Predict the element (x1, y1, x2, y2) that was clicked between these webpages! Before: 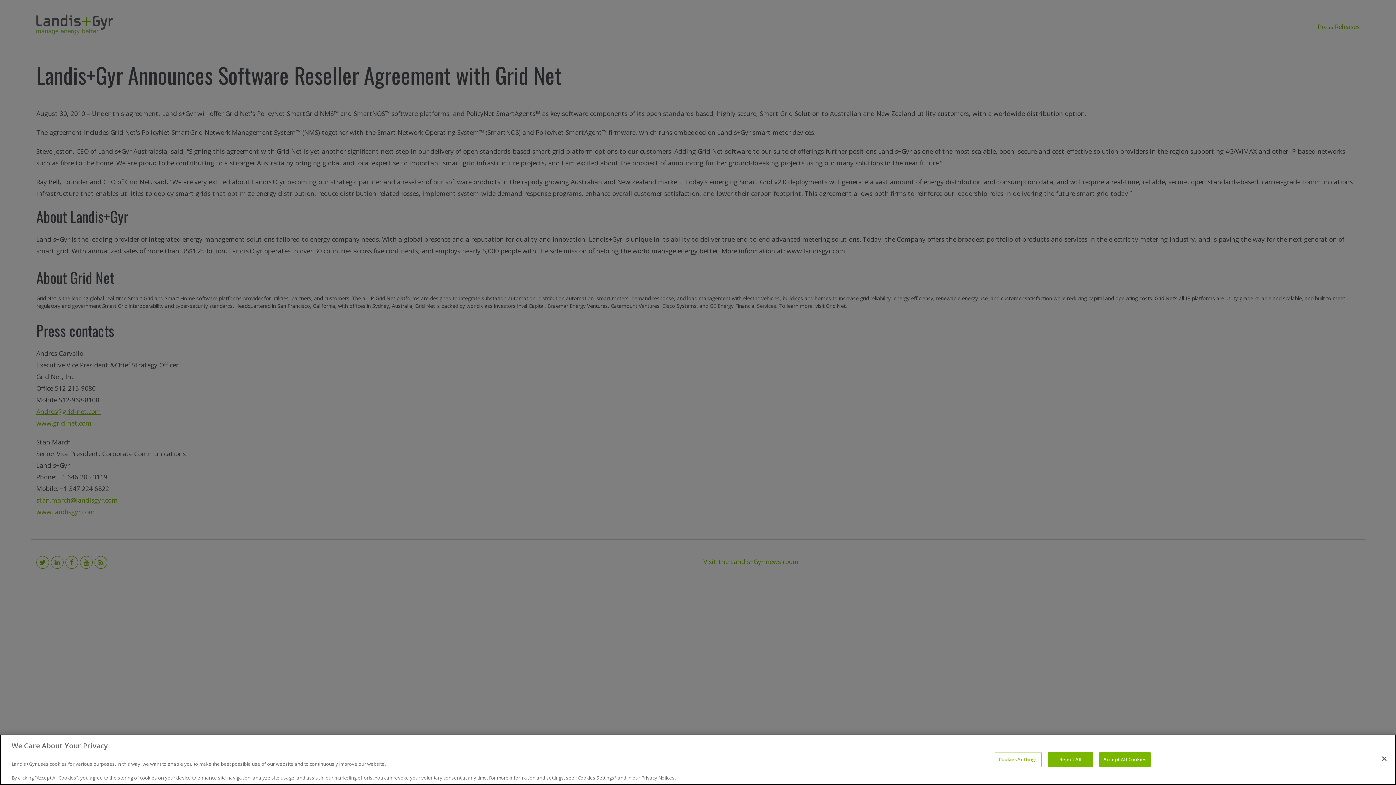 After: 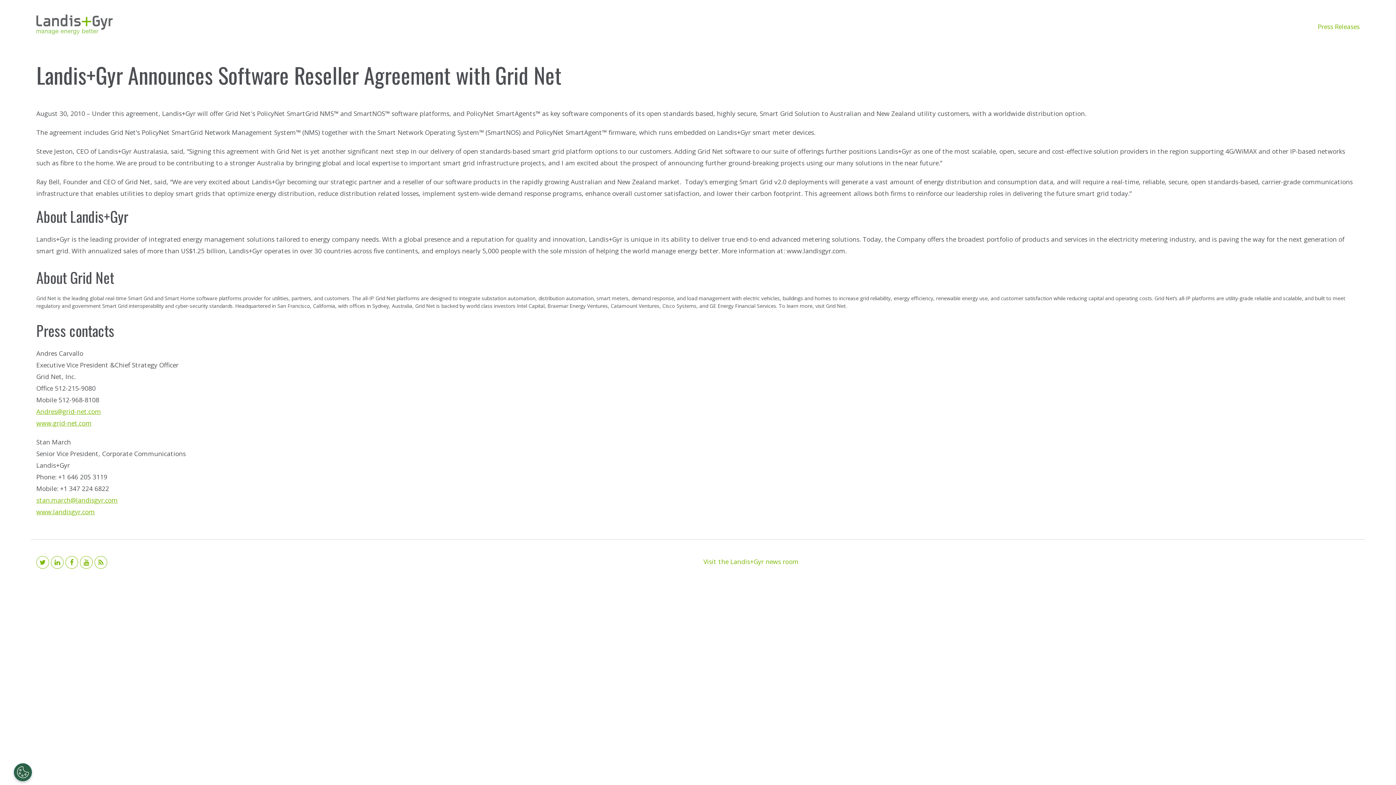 Action: bbox: (1048, 752, 1093, 767) label: Reject All